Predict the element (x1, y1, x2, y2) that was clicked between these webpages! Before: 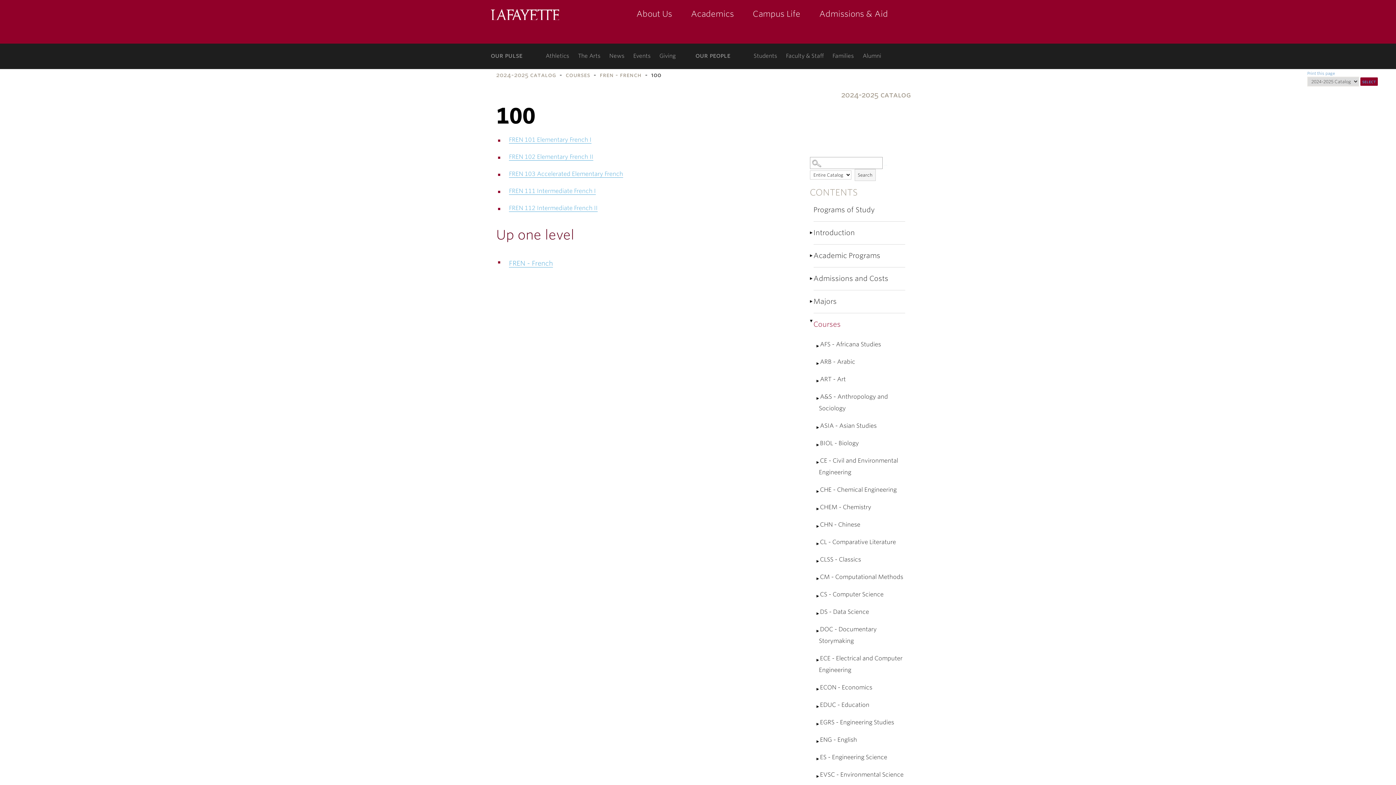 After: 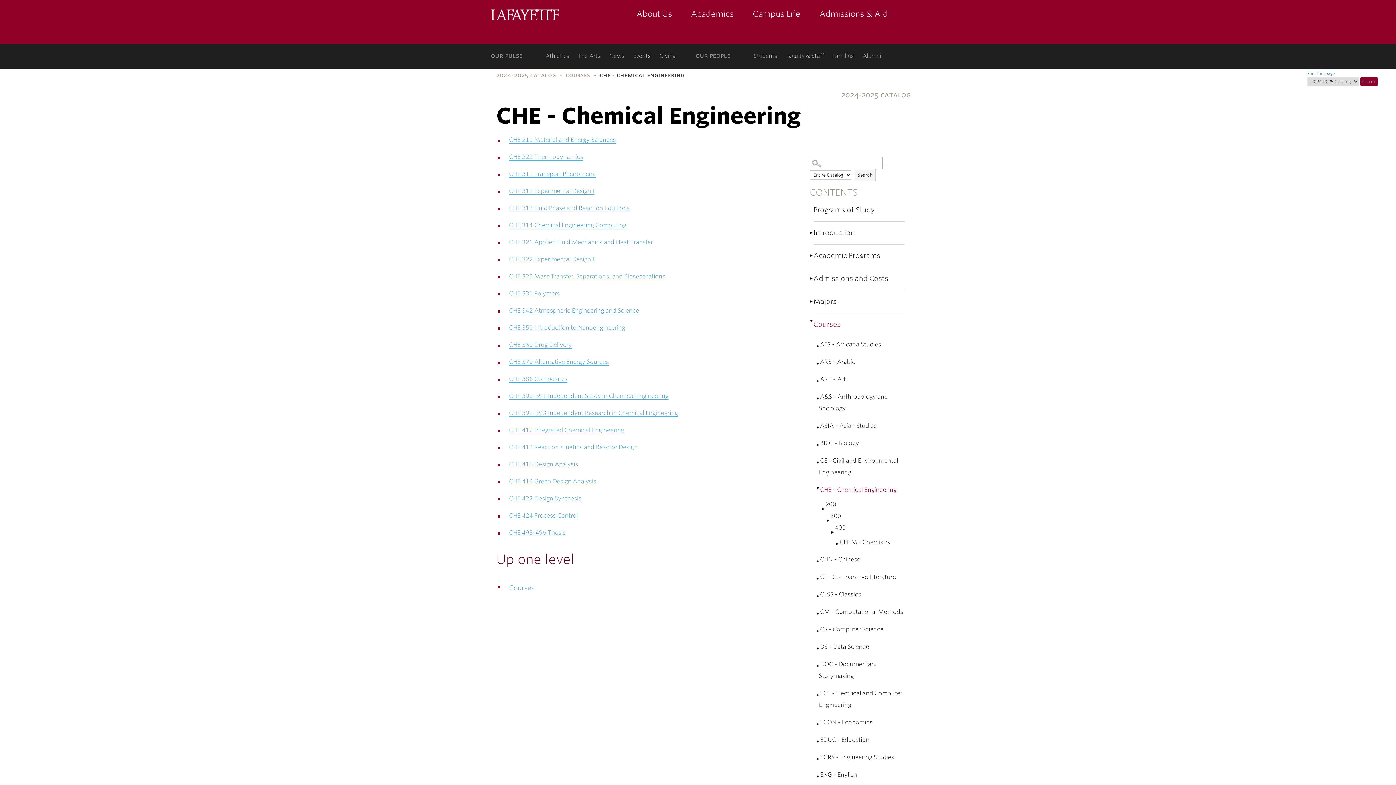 Action: label: CHE - Chemical Engineering bbox: (819, 481, 905, 498)